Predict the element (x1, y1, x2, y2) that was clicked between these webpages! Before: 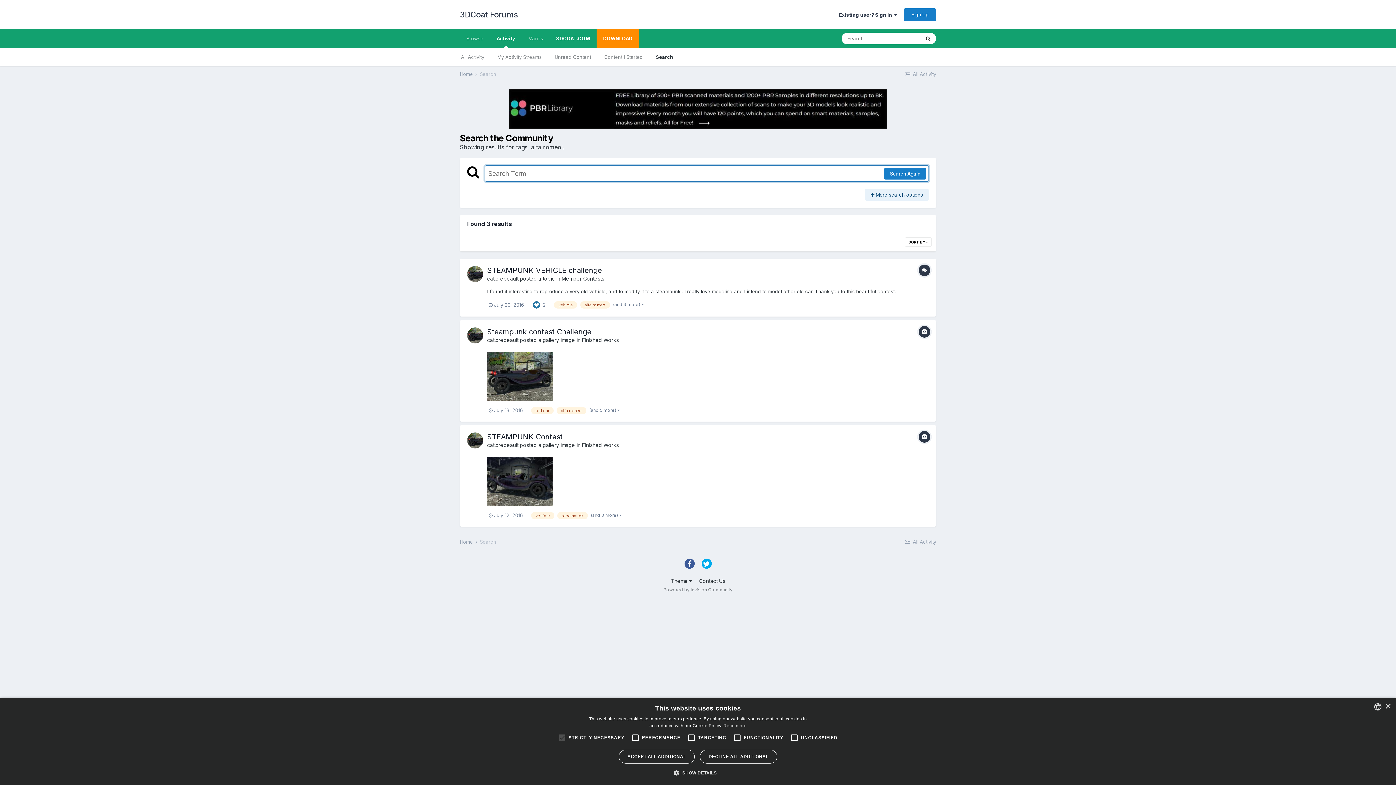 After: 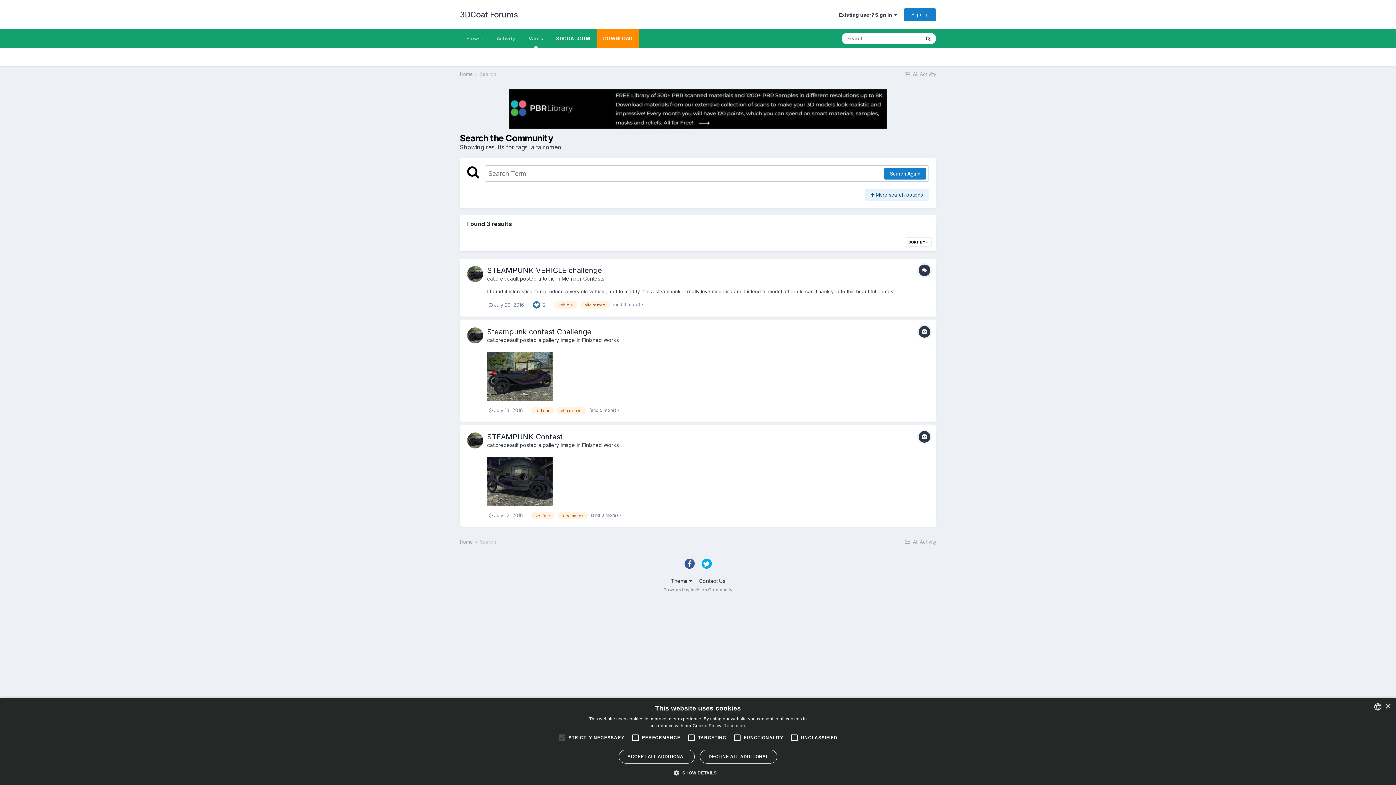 Action: label: Mantis bbox: (521, 29, 549, 48)